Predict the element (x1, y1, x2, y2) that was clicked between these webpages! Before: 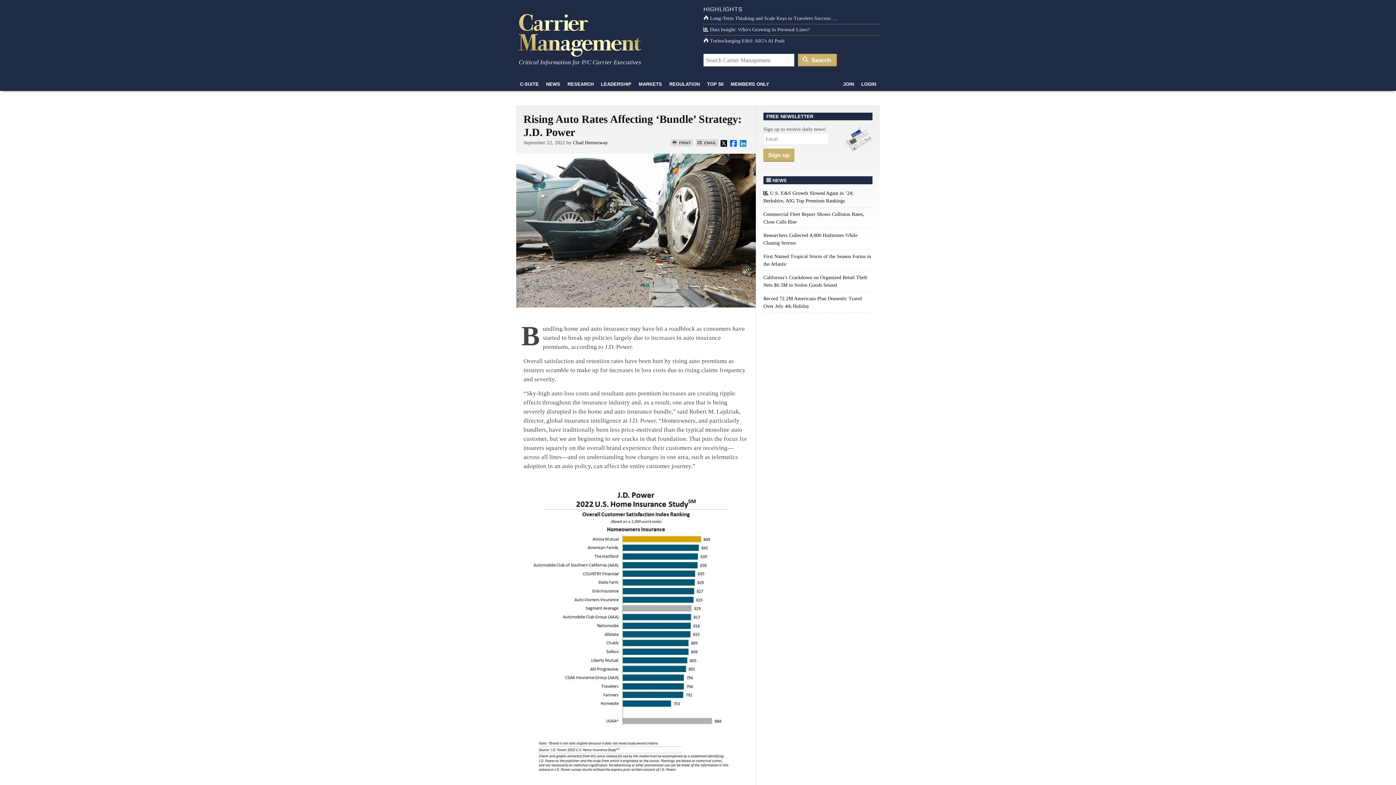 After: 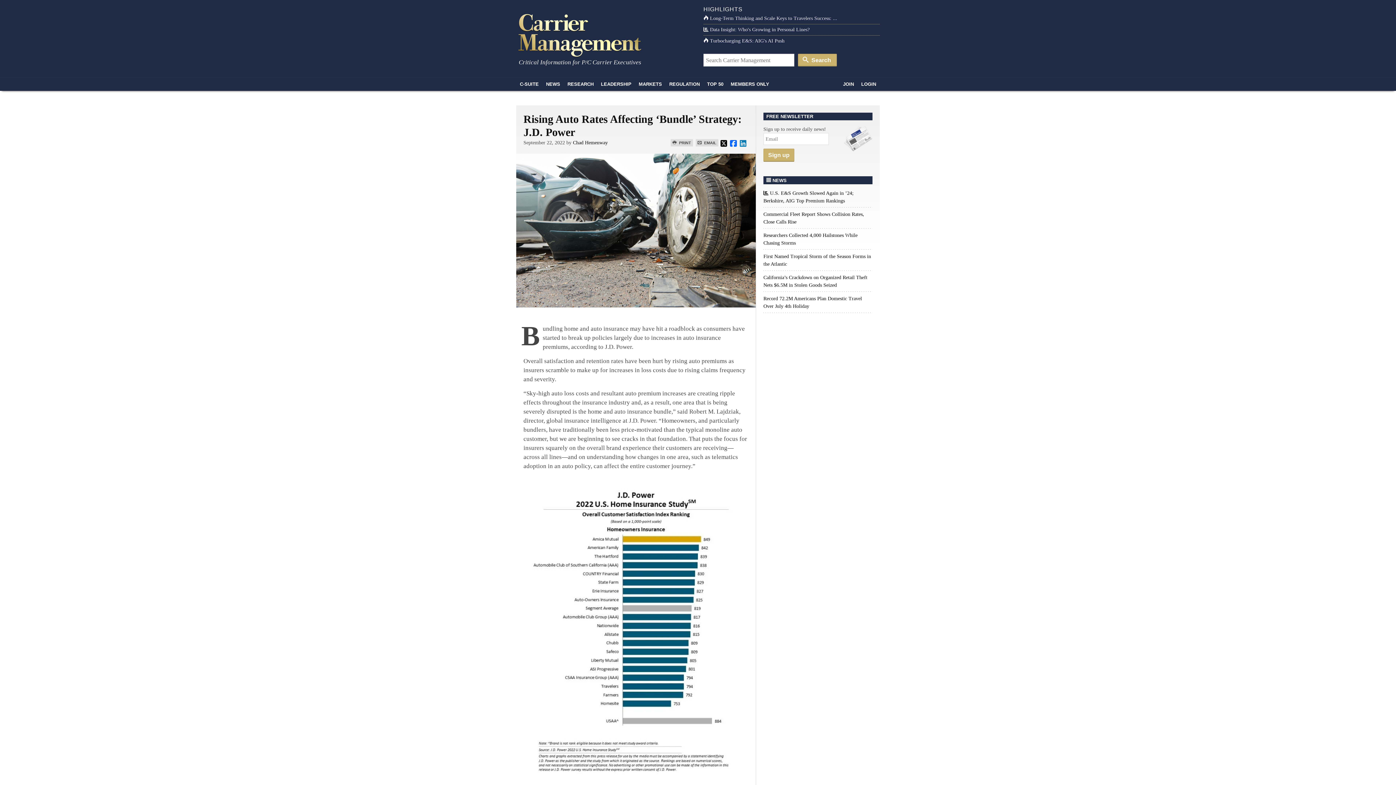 Action: bbox: (719, 139, 728, 147)